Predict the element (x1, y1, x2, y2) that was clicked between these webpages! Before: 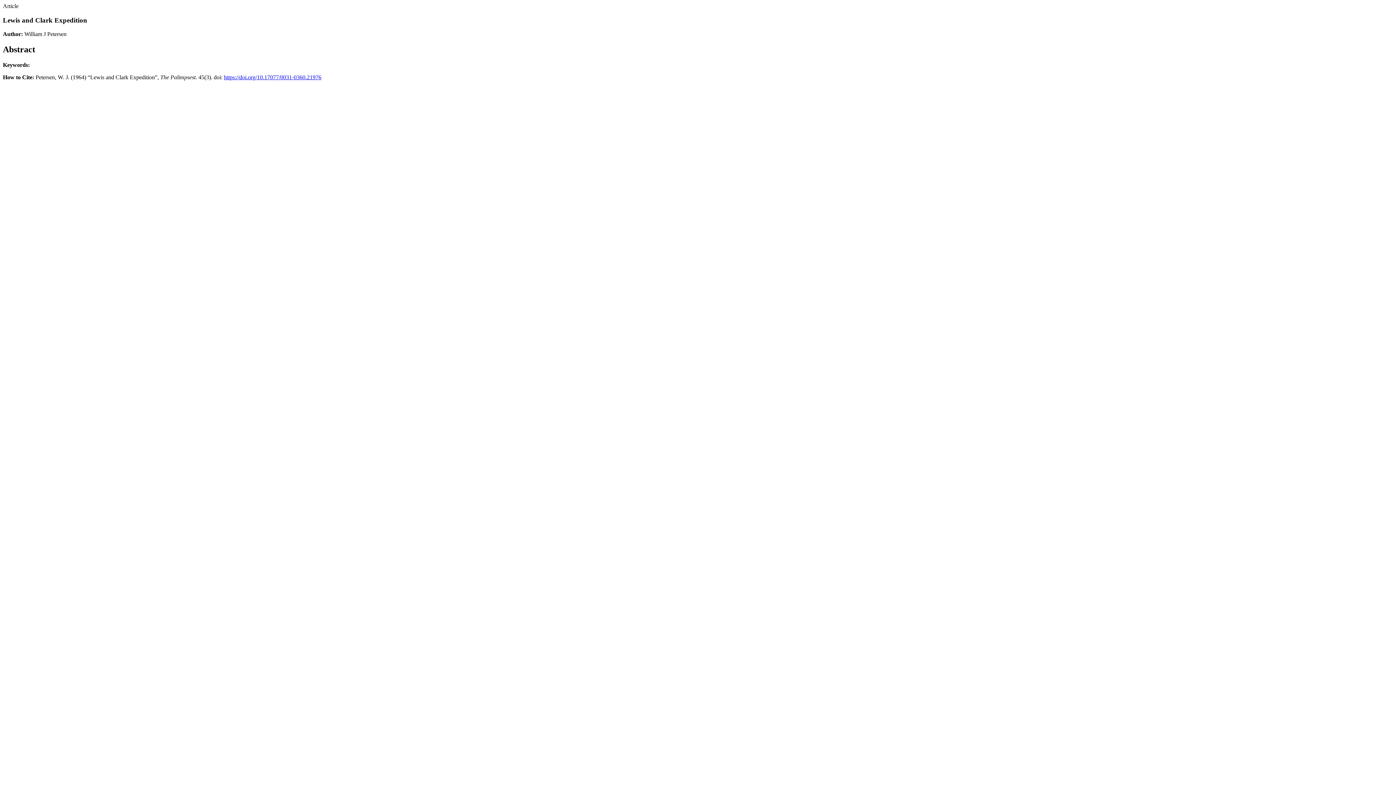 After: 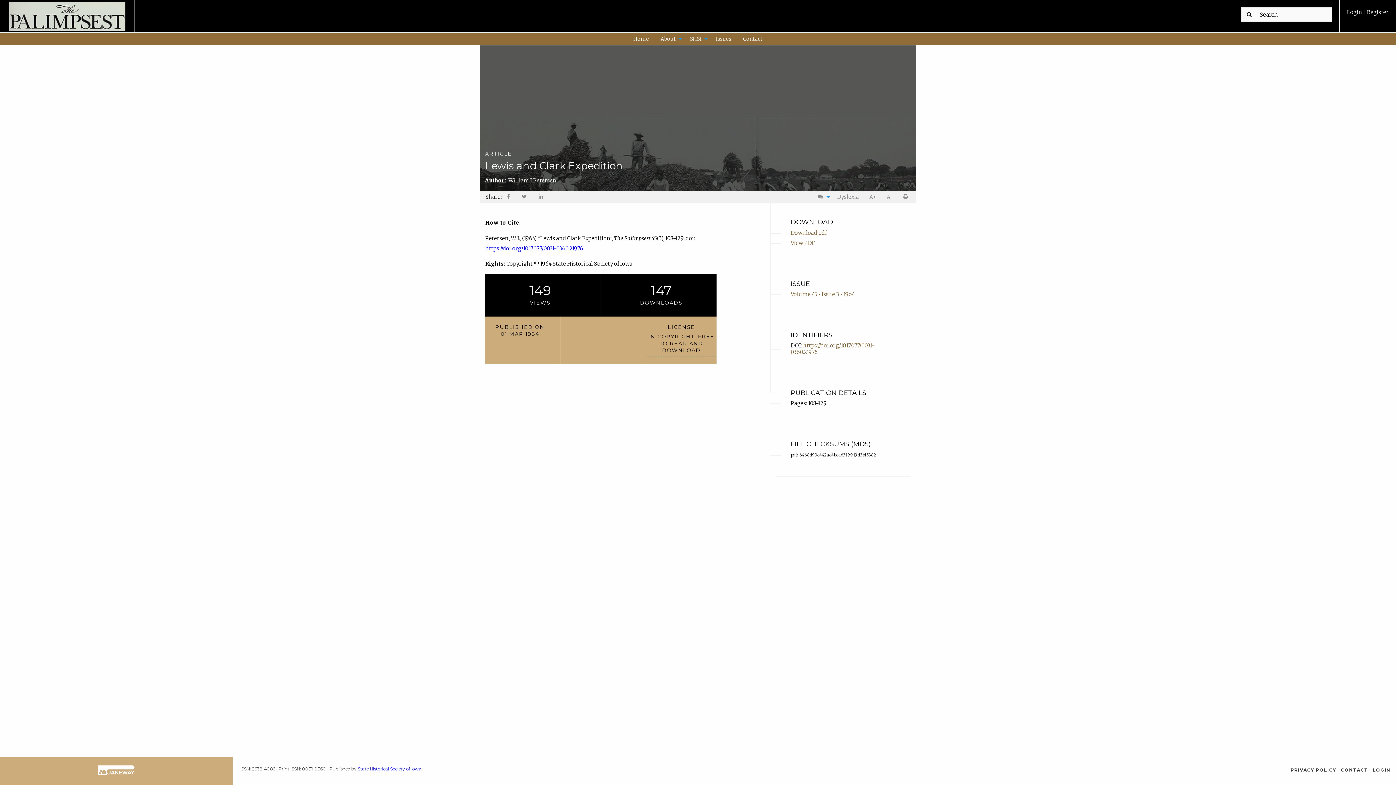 Action: label: https://doi.org/10.17077/0031-0360.21976 bbox: (224, 74, 321, 80)